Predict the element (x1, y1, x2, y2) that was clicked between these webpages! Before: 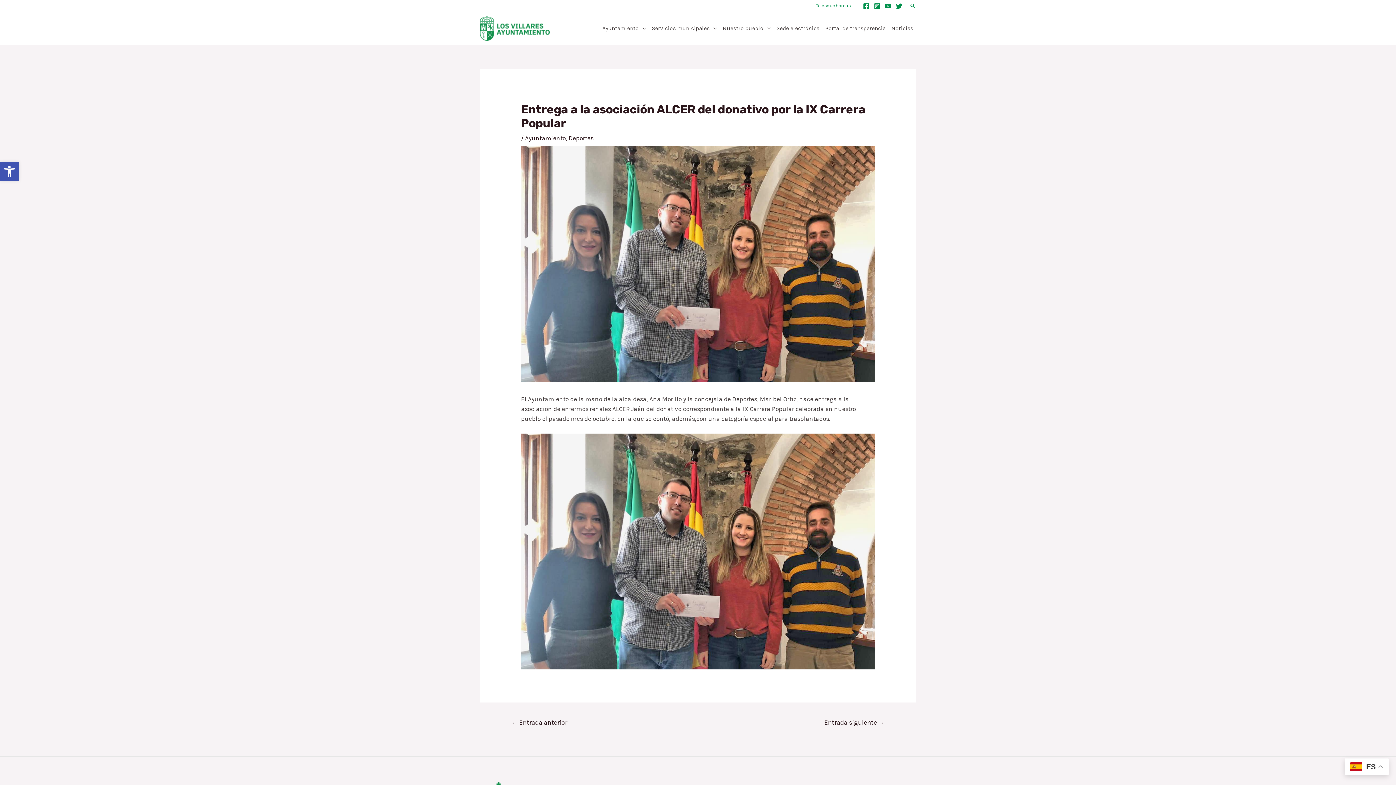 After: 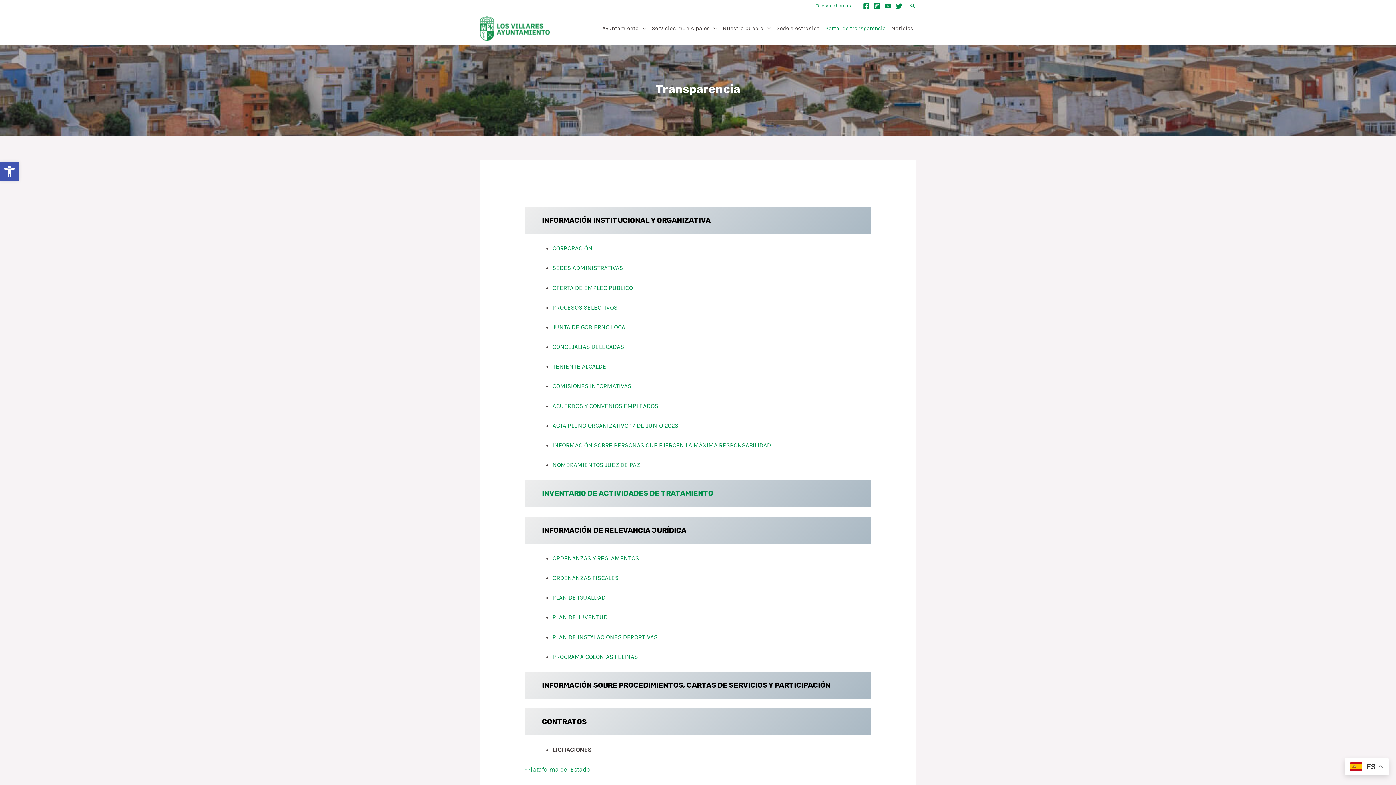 Action: bbox: (822, 12, 888, 44) label: Portal de transparencia